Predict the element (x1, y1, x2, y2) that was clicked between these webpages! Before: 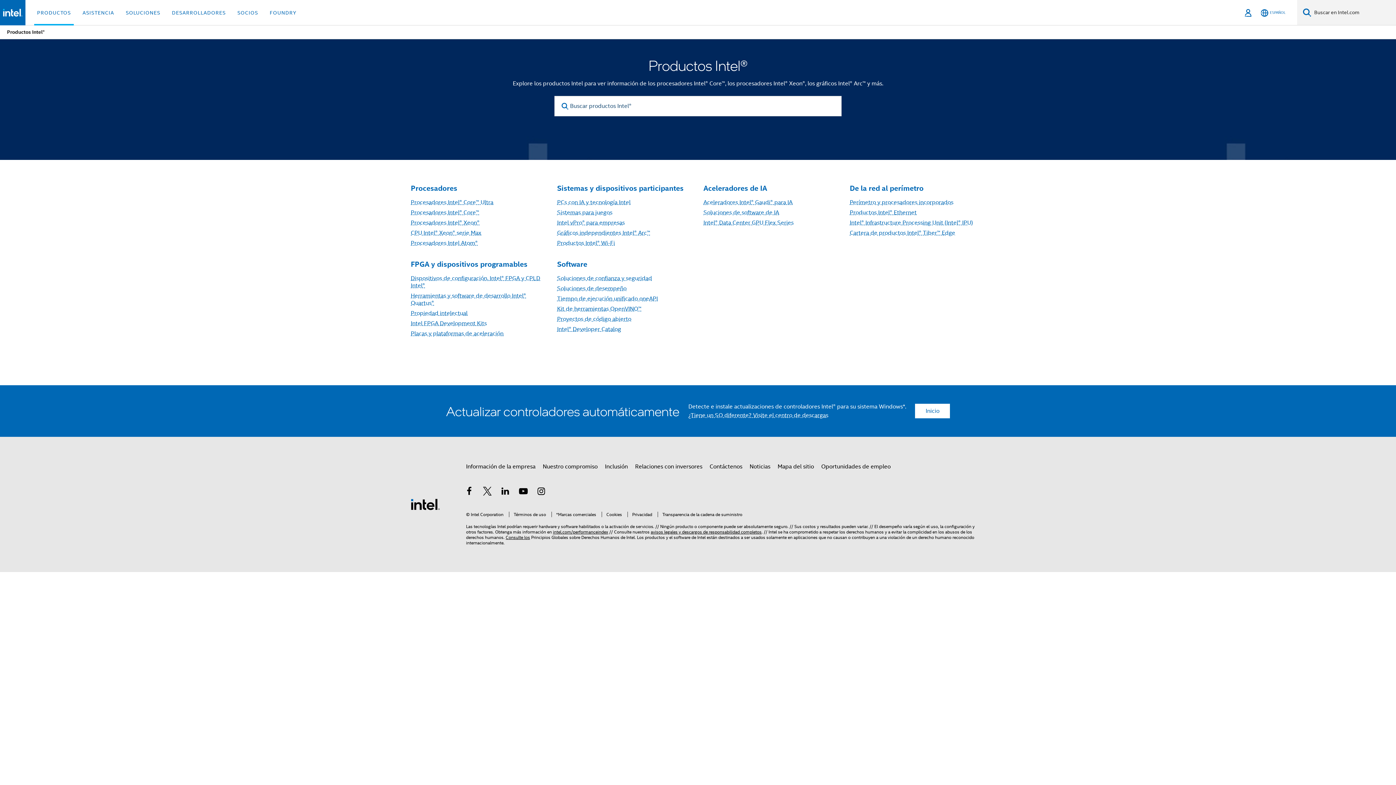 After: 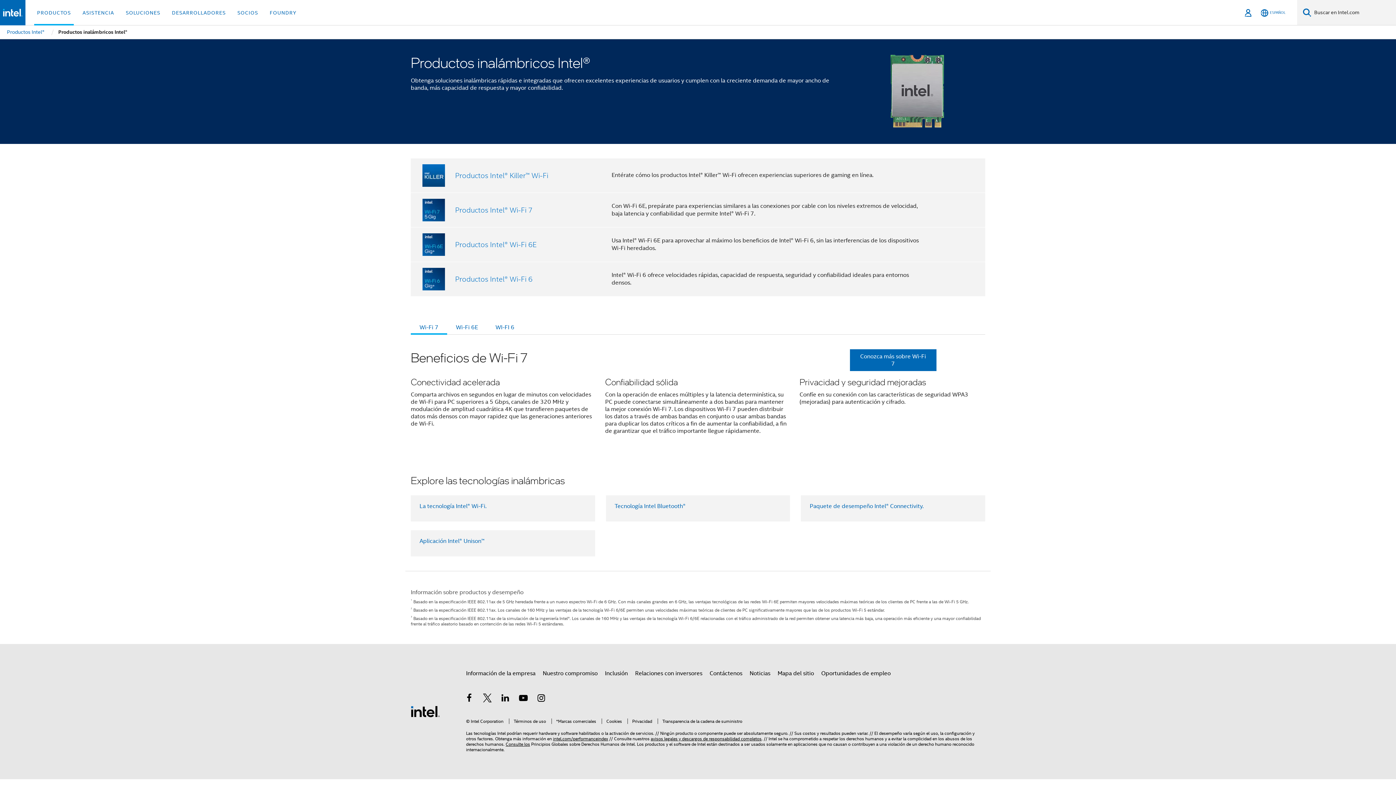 Action: bbox: (557, 239, 615, 247) label: Productos Intel® Wi-Fi